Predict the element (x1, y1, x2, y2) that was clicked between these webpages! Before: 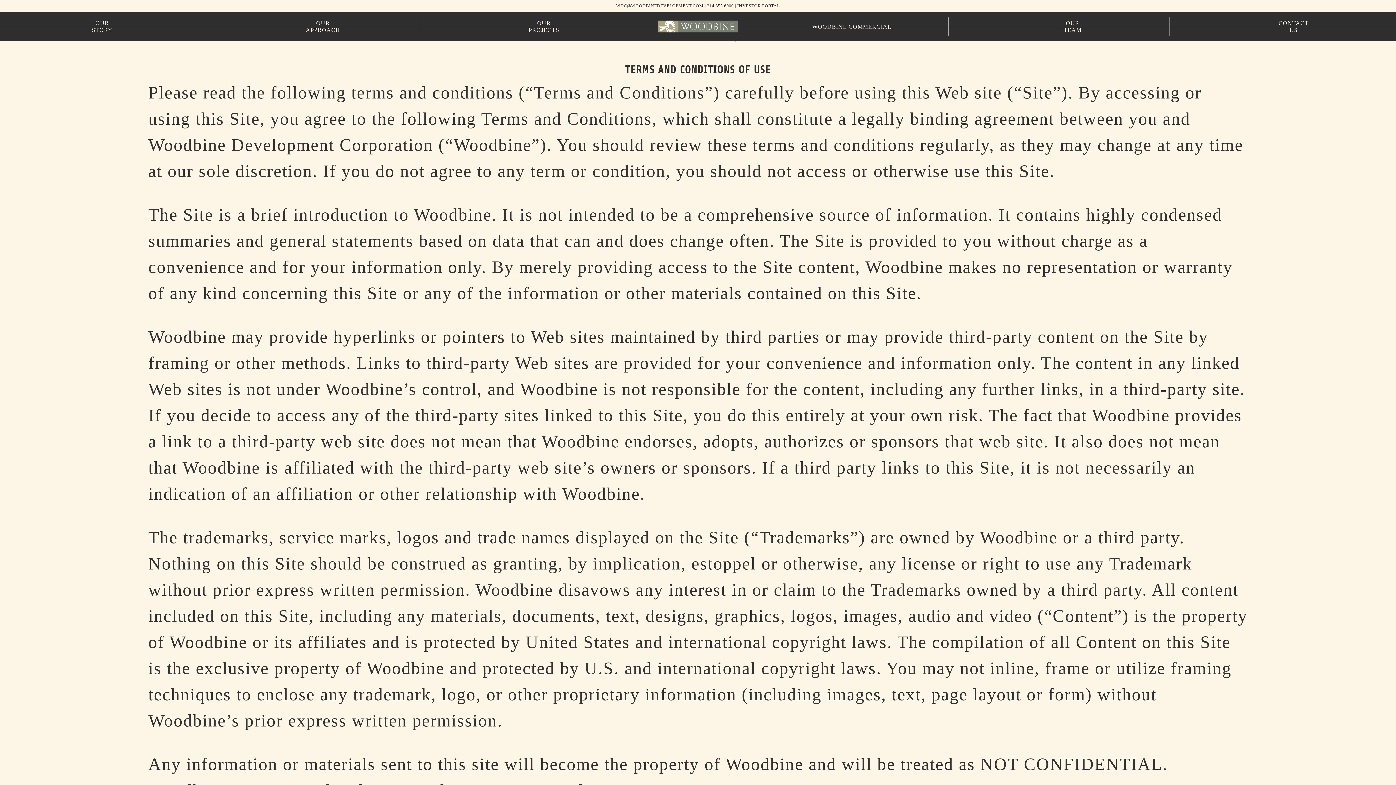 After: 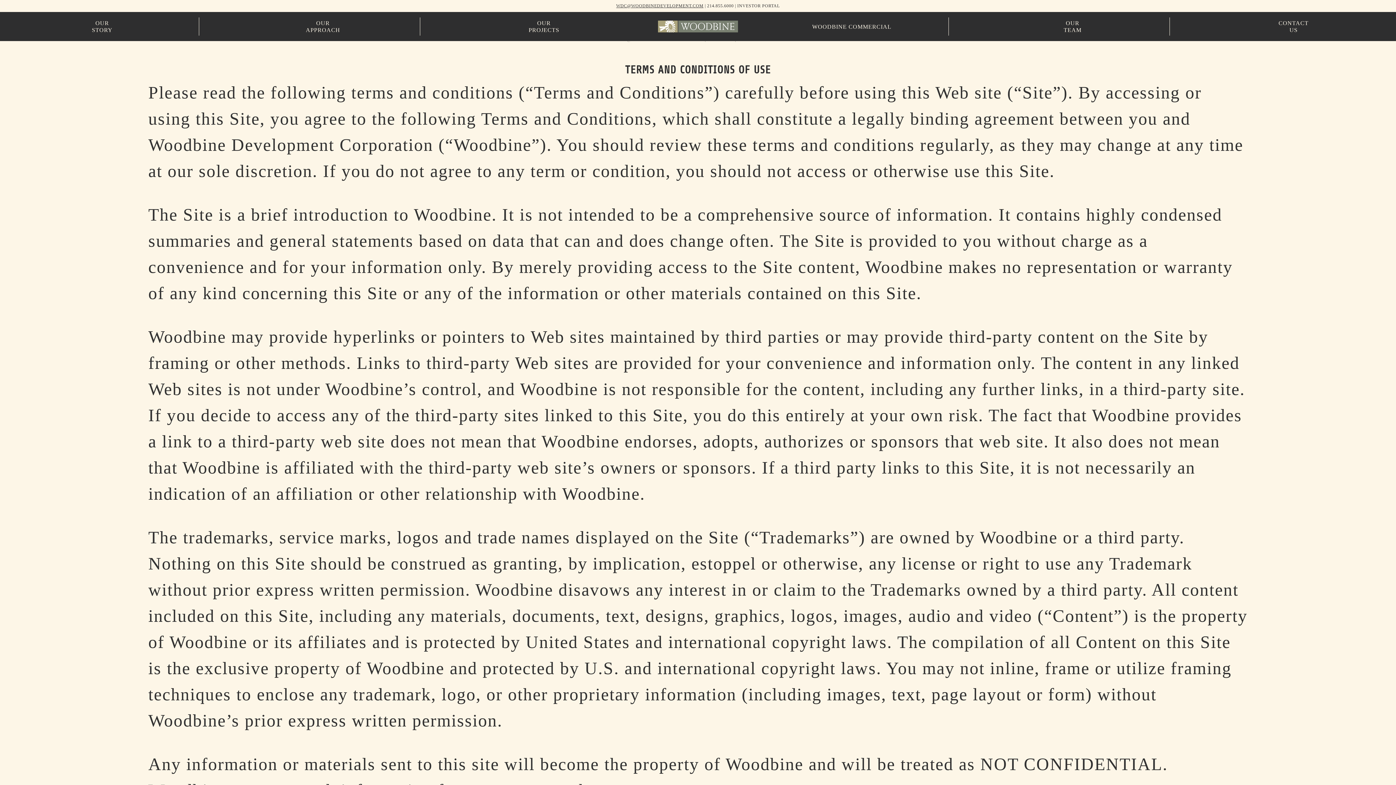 Action: bbox: (616, 3, 703, 8) label: WDC@WOODBINEDEVELOPMENT.COM